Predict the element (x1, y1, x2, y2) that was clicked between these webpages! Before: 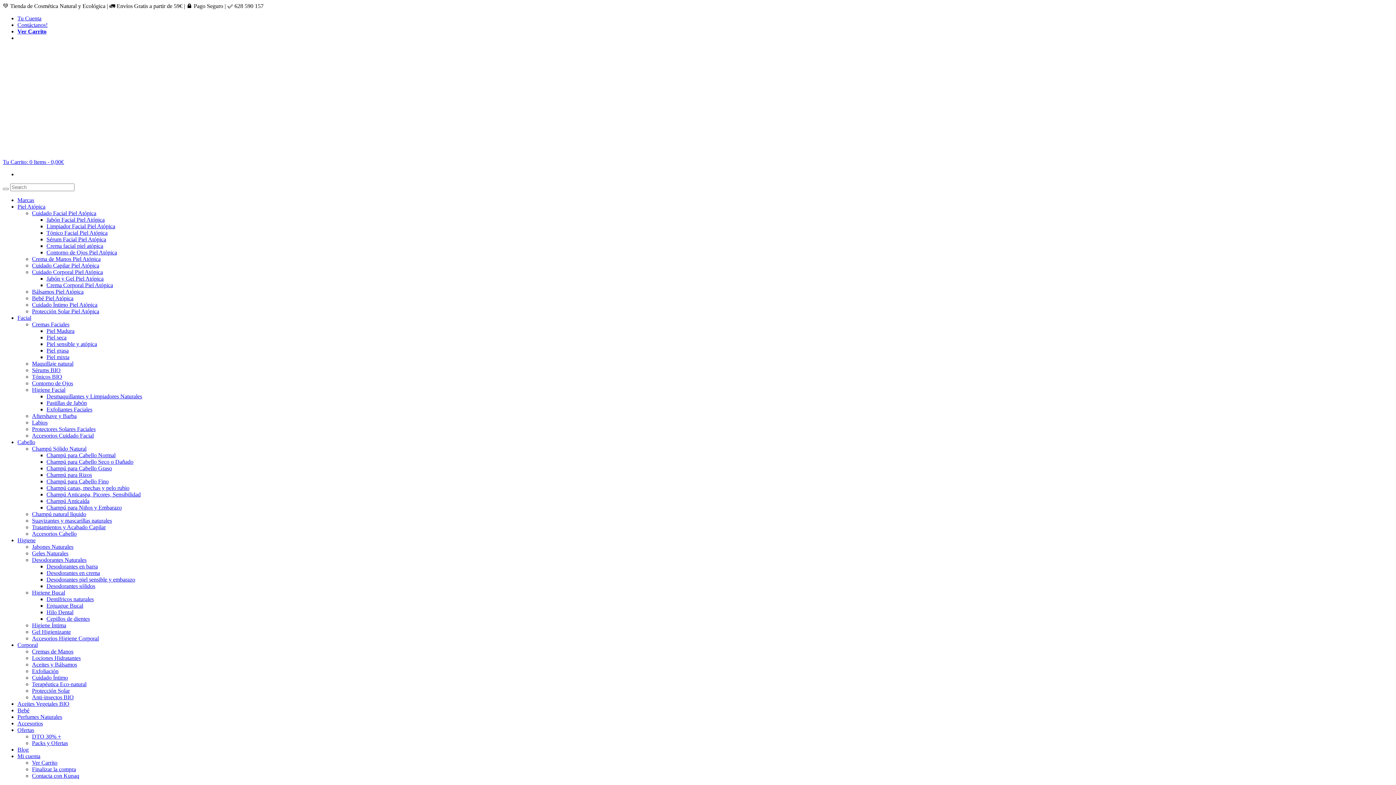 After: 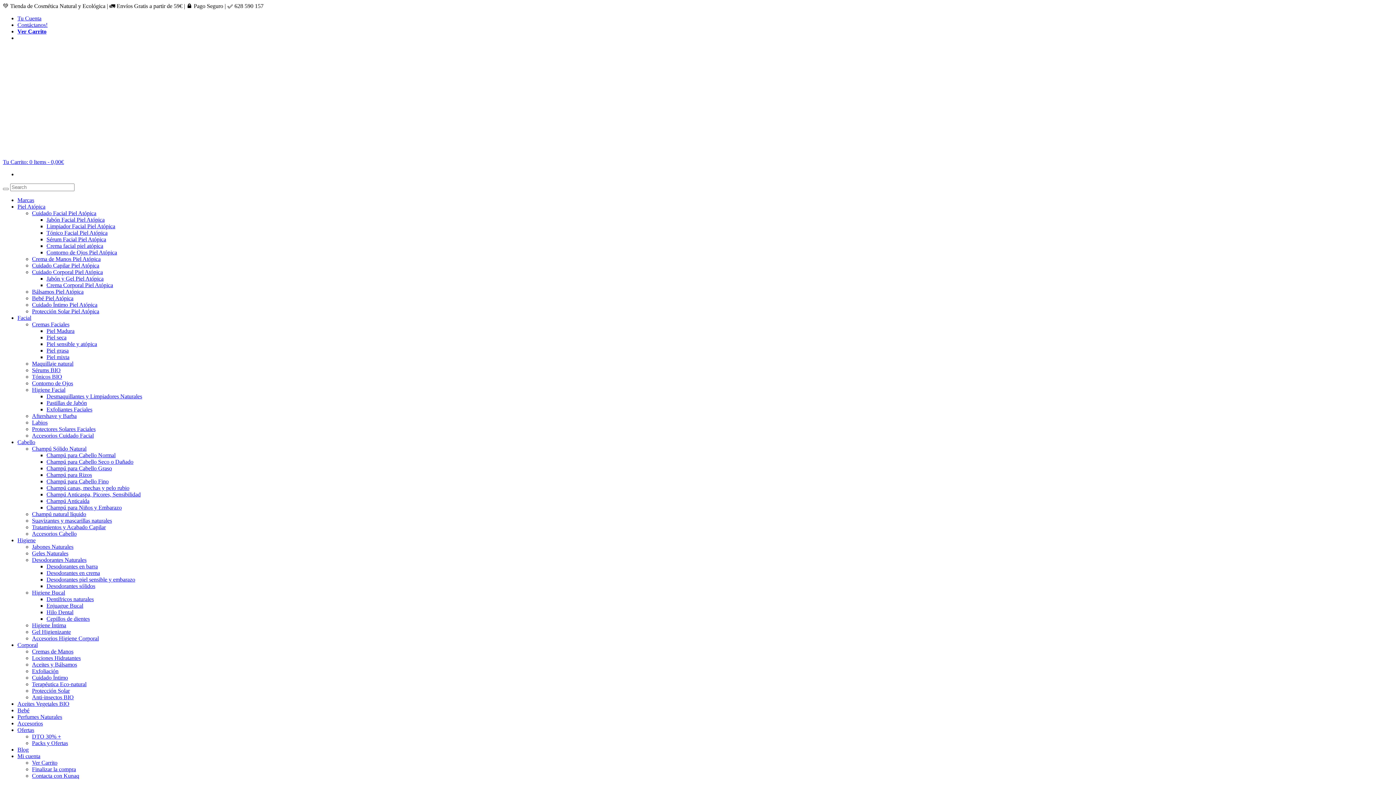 Action: label: Limpiador Facial Piel Atópica bbox: (46, 223, 115, 229)